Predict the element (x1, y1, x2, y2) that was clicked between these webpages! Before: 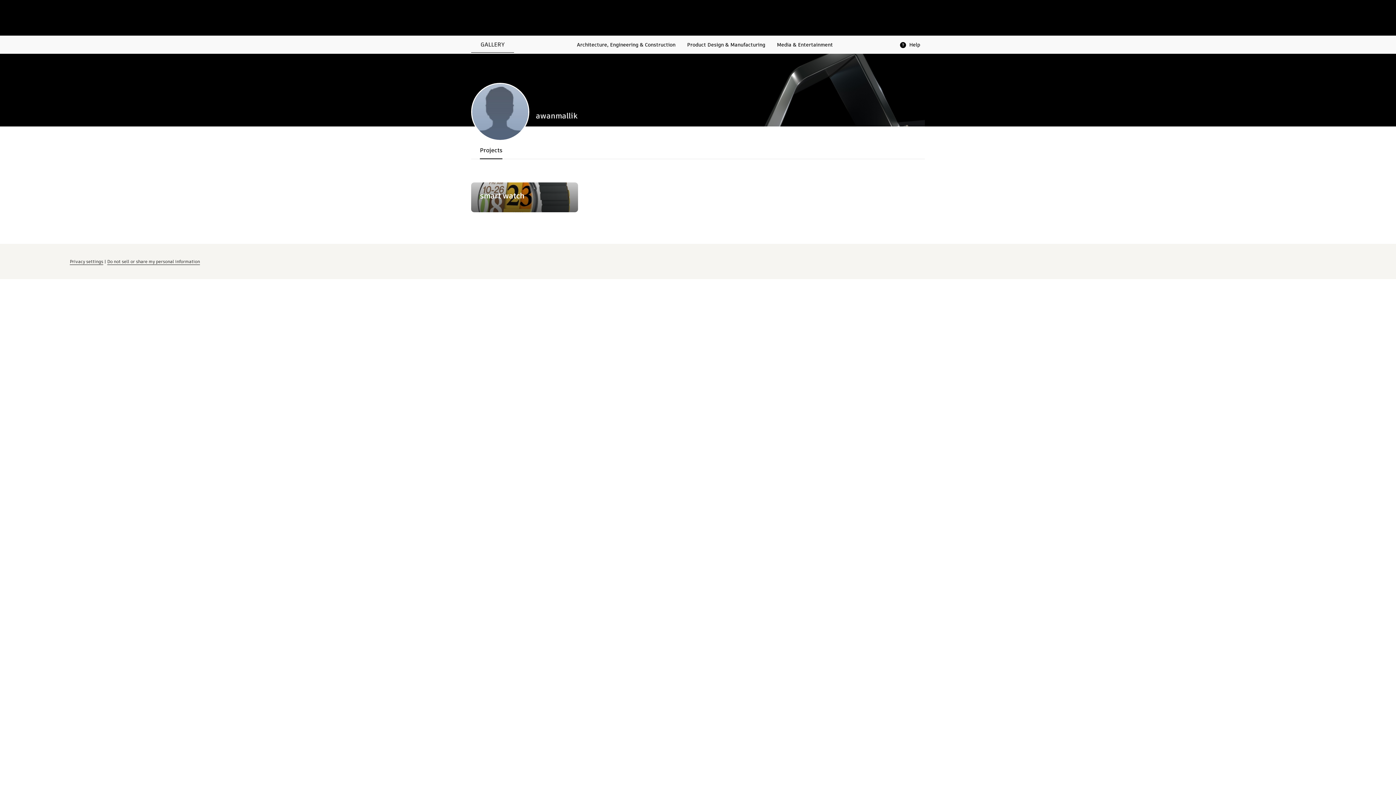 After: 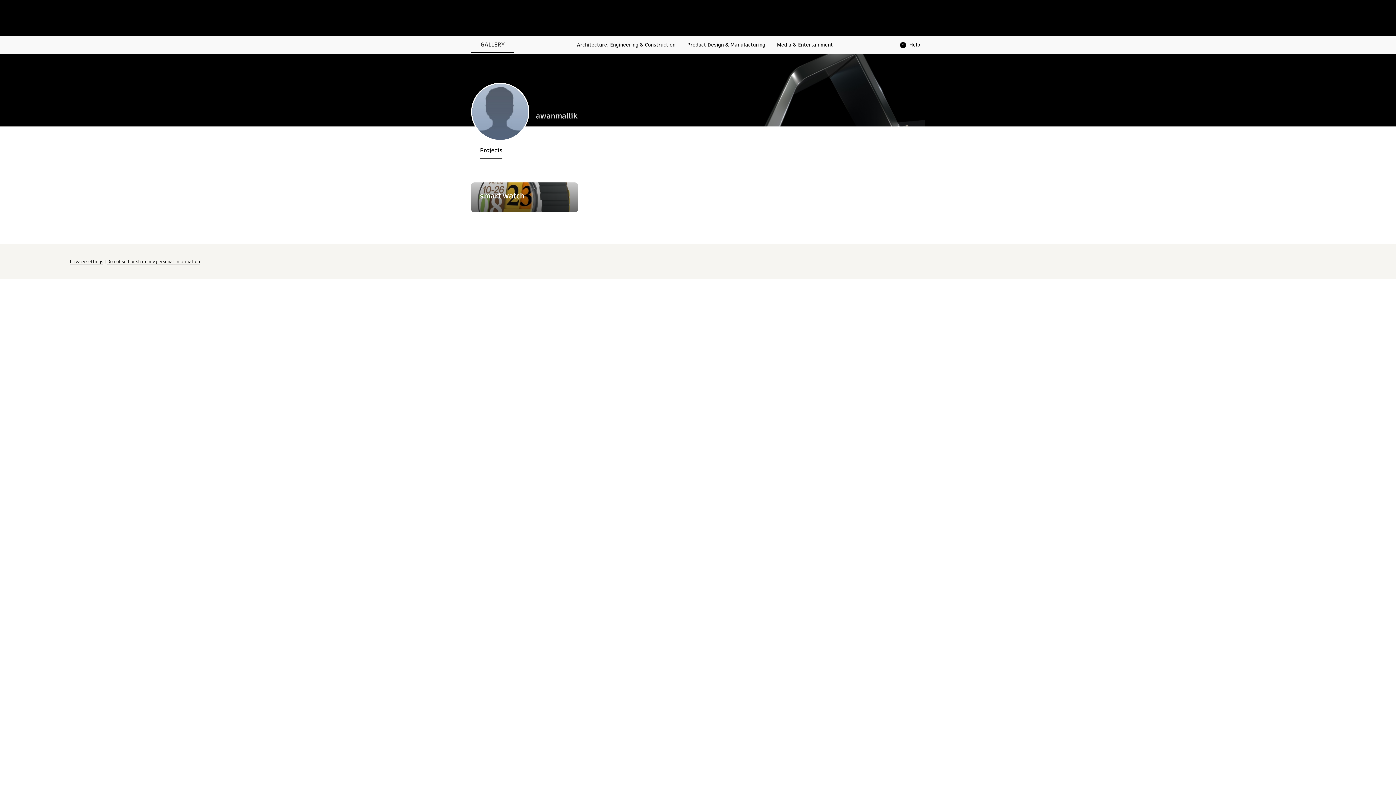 Action: label: Projects bbox: (474, 141, 508, 159)